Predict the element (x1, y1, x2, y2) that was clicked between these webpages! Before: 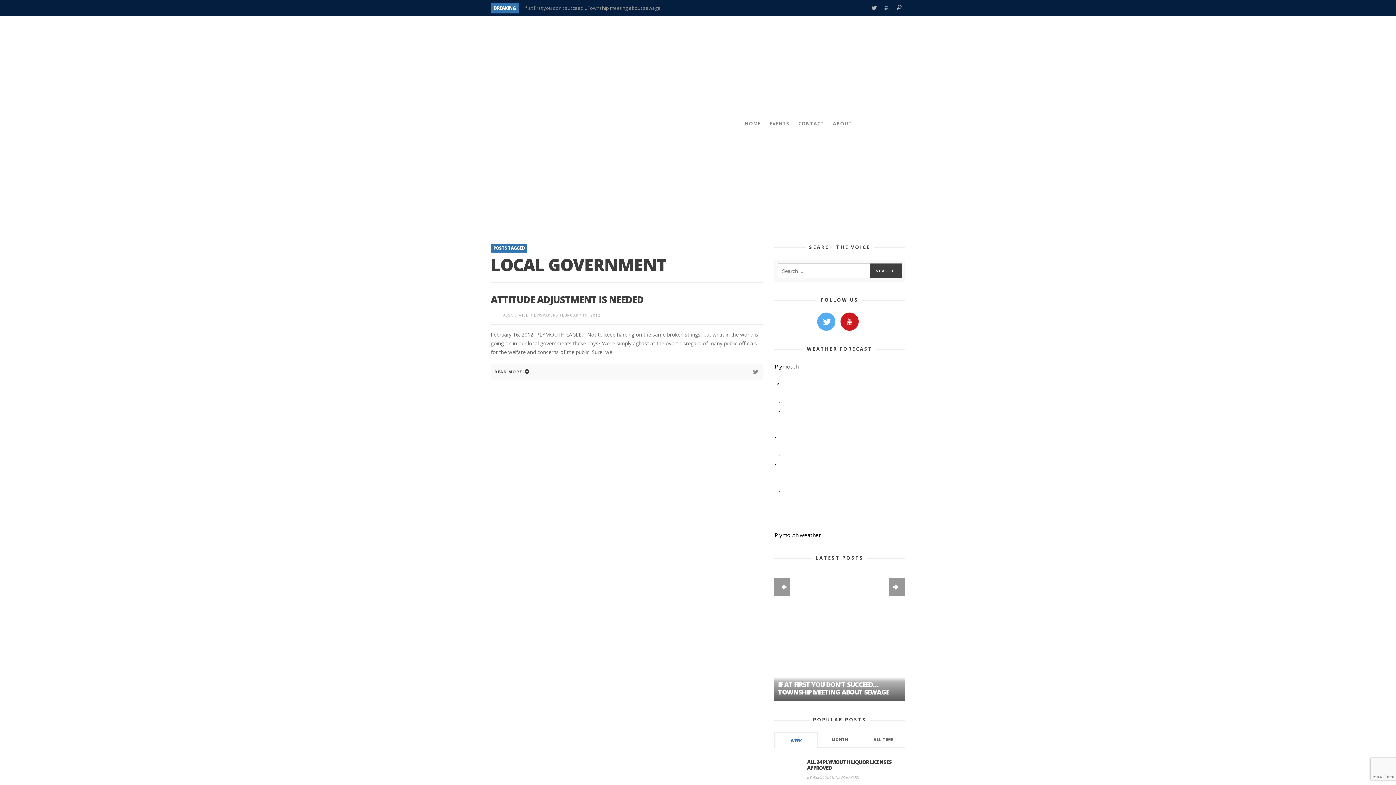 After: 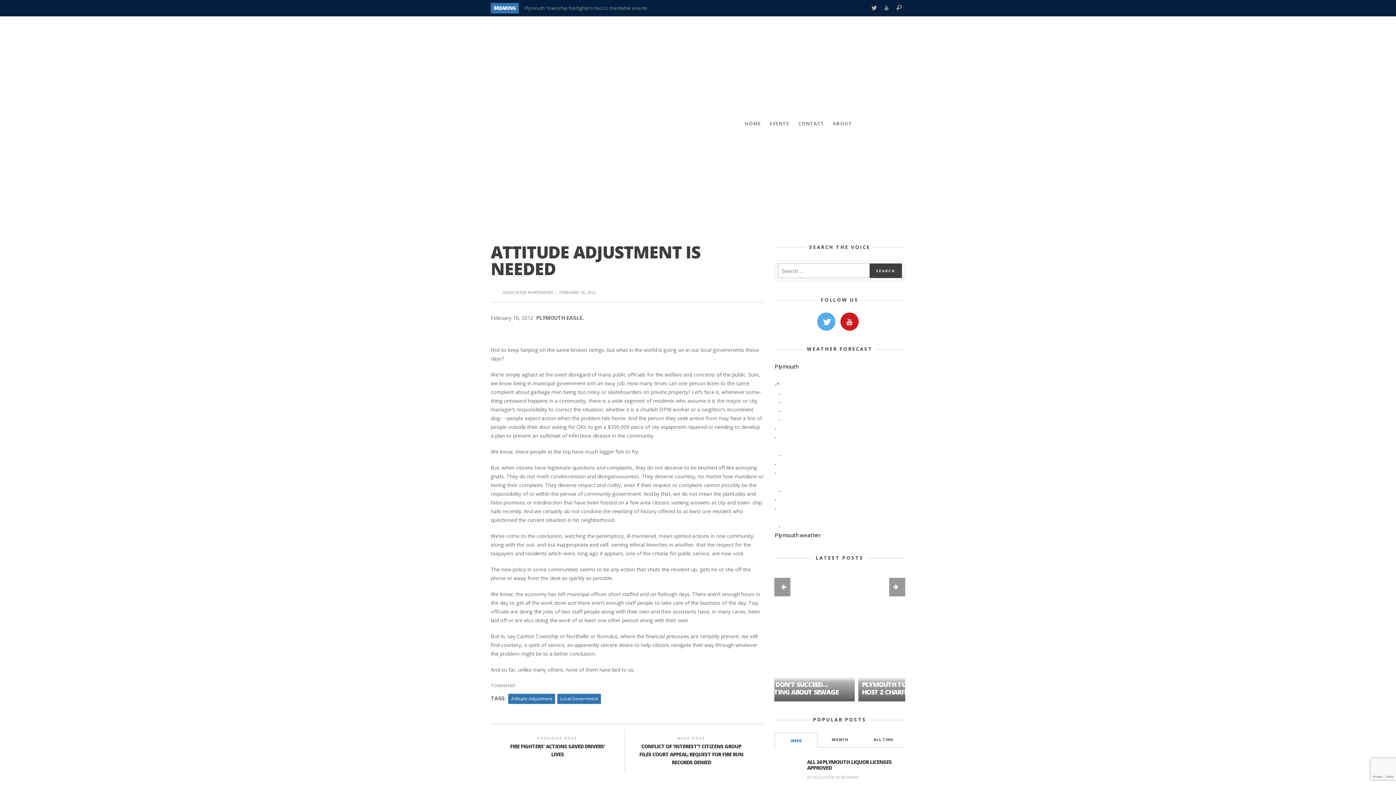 Action: bbox: (490, 293, 643, 306) label: ATTITUDE ADJUSTMENT IS NEEDED